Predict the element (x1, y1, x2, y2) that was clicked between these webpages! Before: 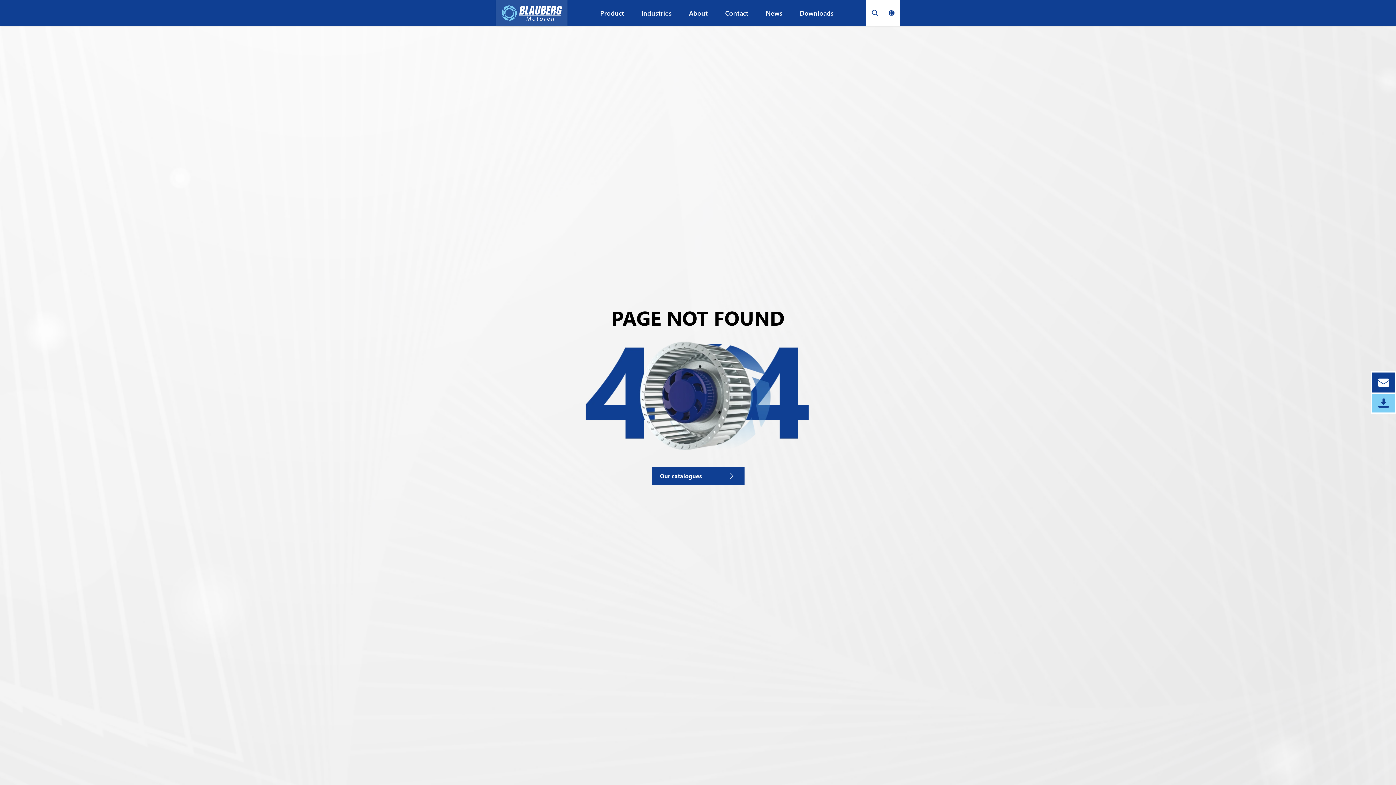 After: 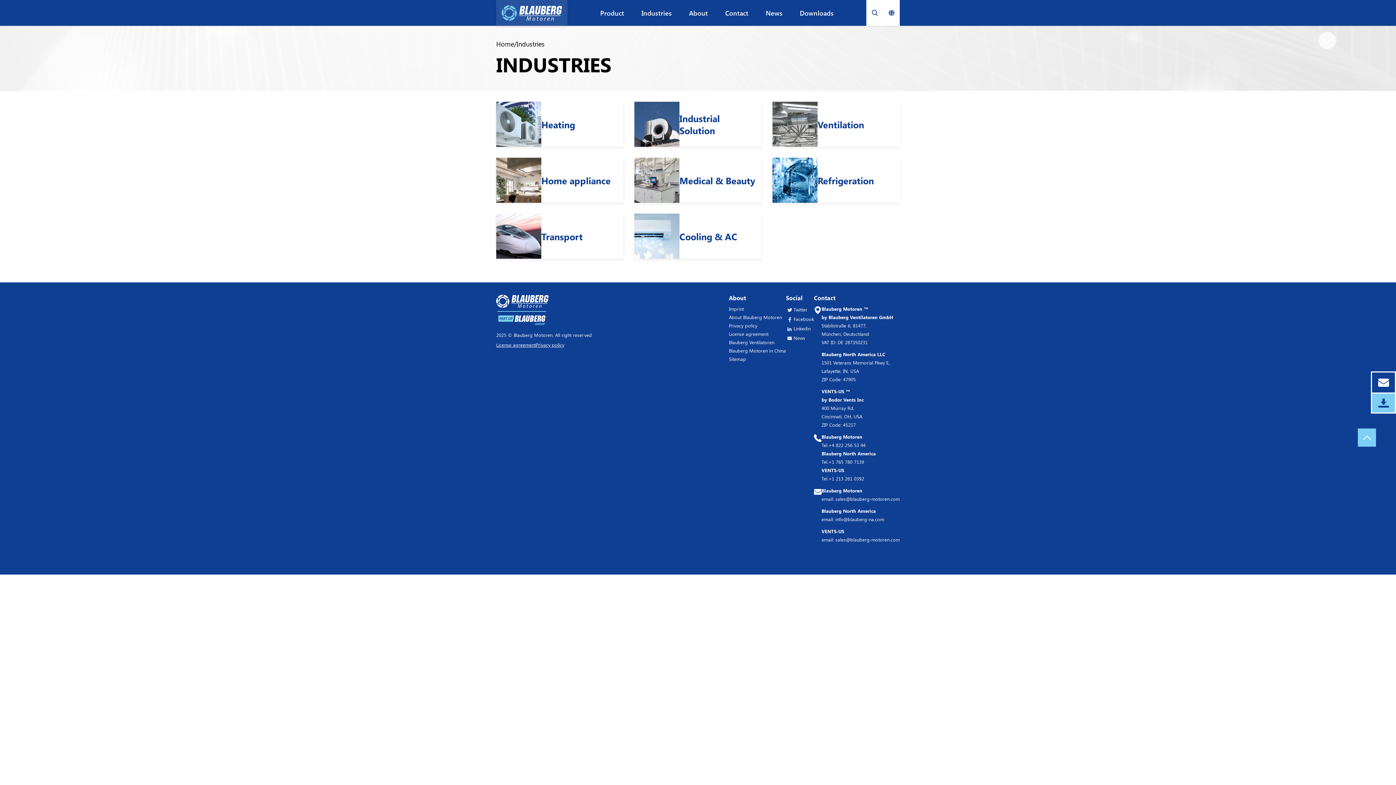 Action: label: Industries bbox: (633, 0, 680, 25)